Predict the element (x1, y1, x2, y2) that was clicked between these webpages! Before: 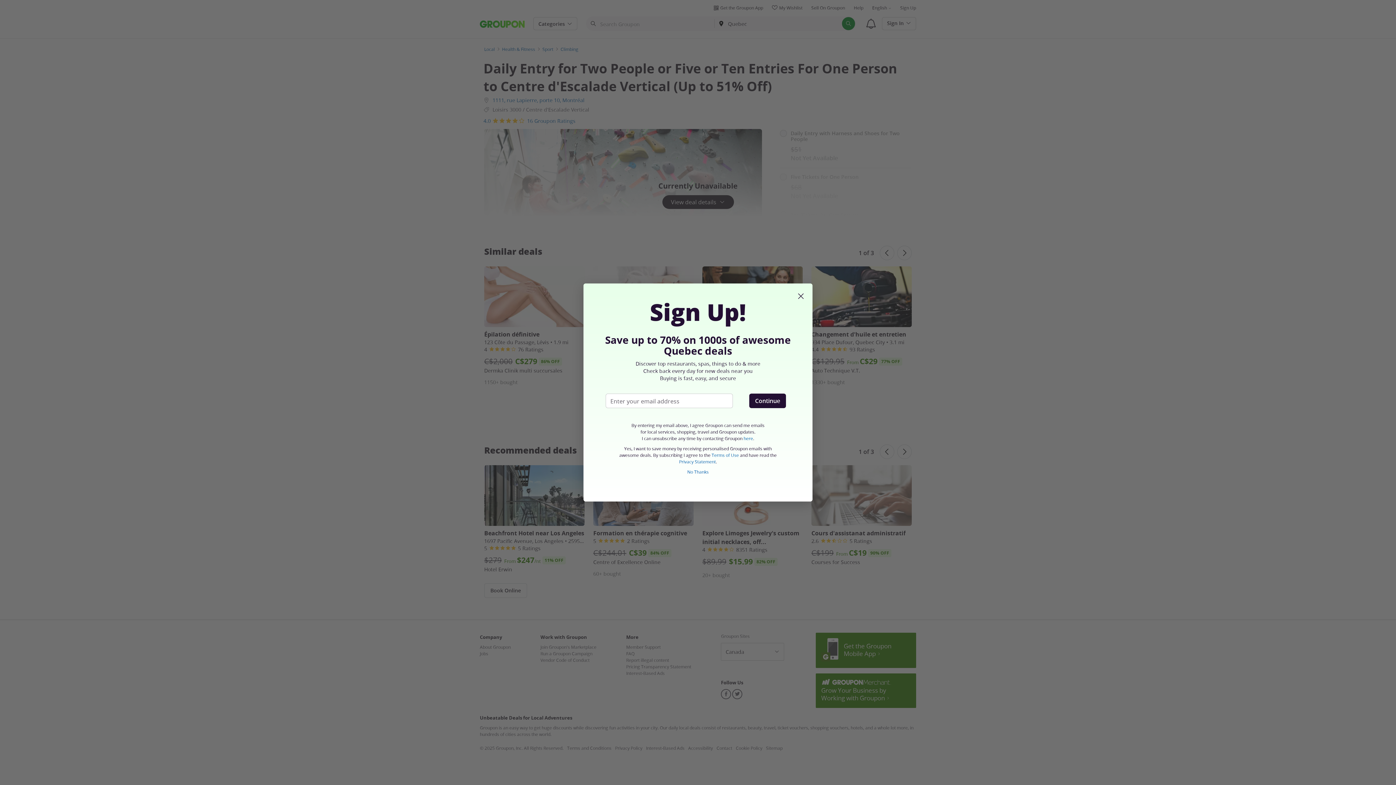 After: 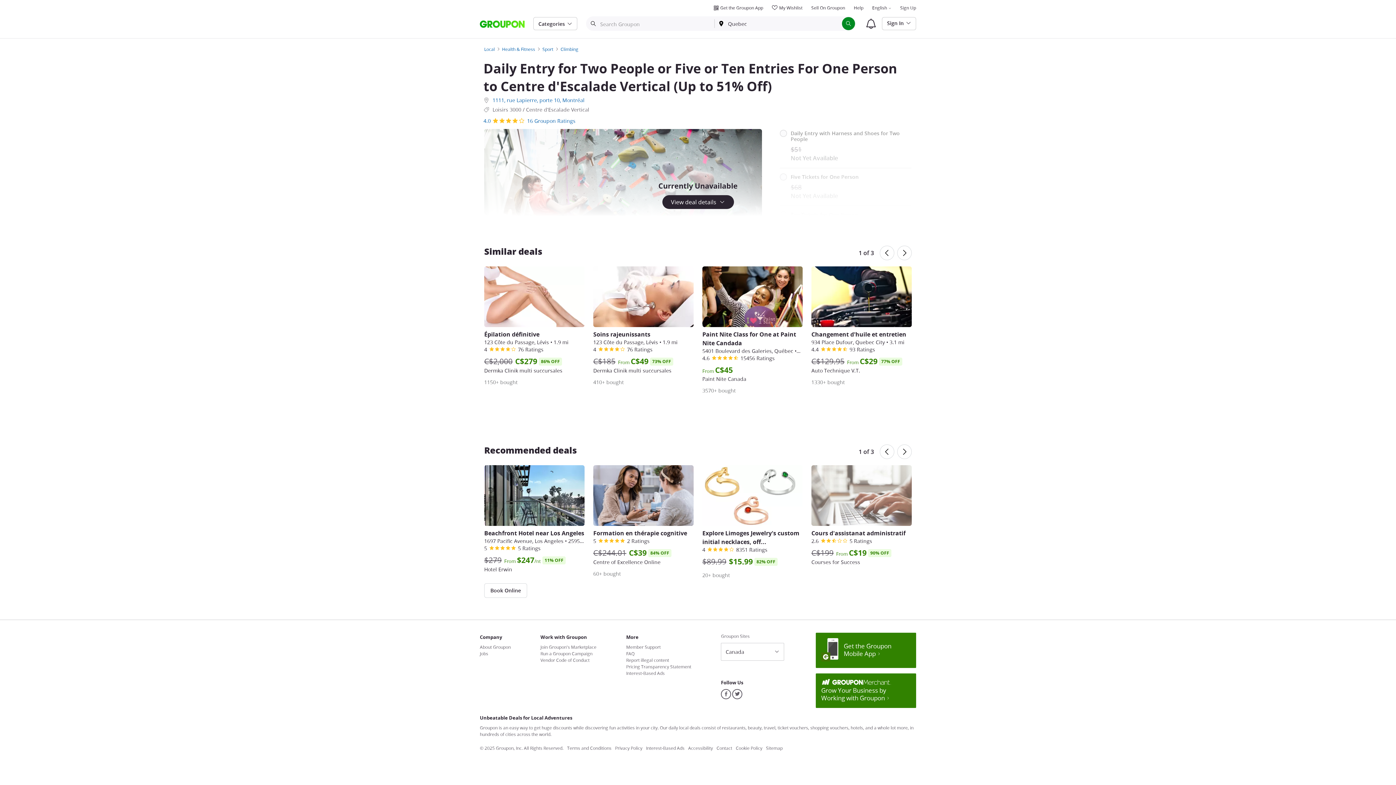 Action: bbox: (796, 295, 805, 302)